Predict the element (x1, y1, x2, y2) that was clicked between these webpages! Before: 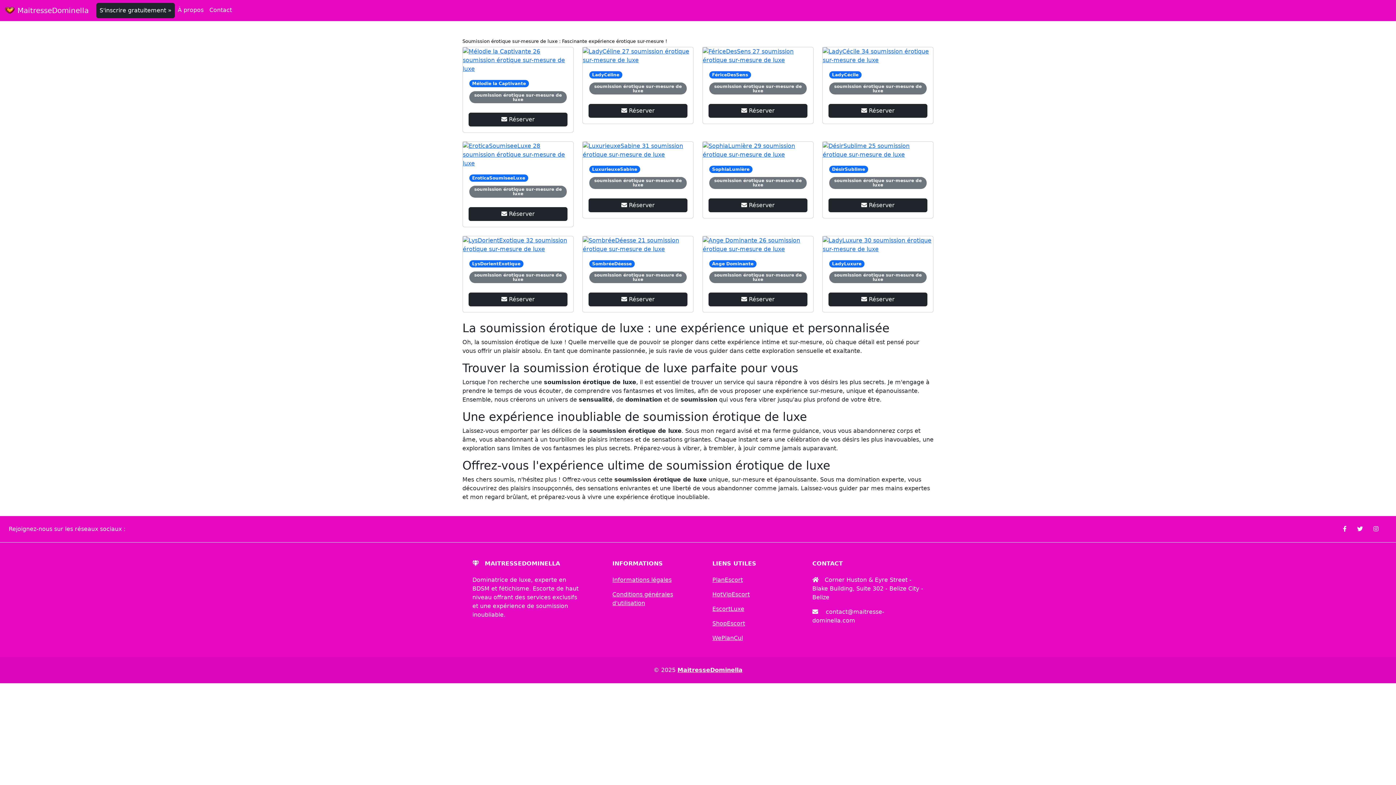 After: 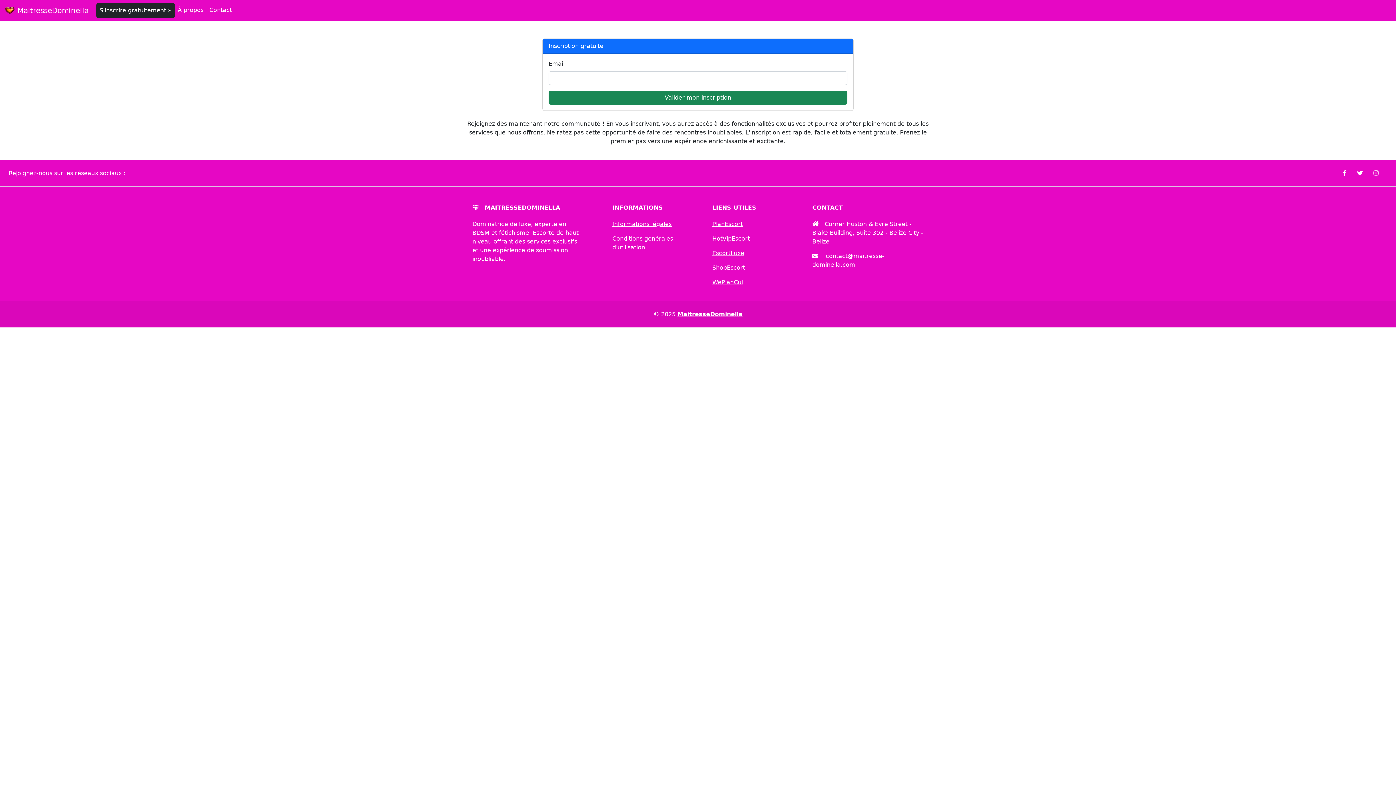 Action: label: S'inscrire gratuitement » bbox: (96, 2, 174, 18)